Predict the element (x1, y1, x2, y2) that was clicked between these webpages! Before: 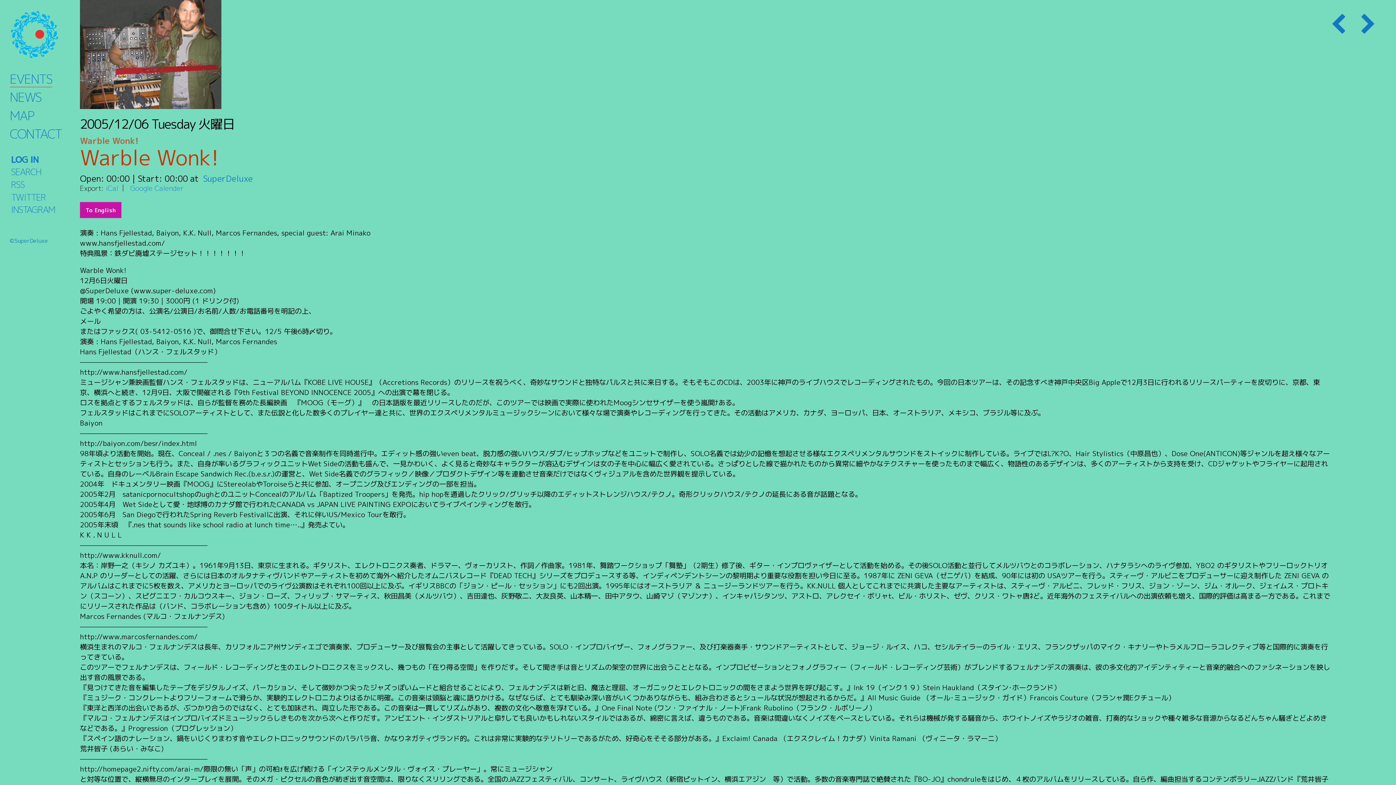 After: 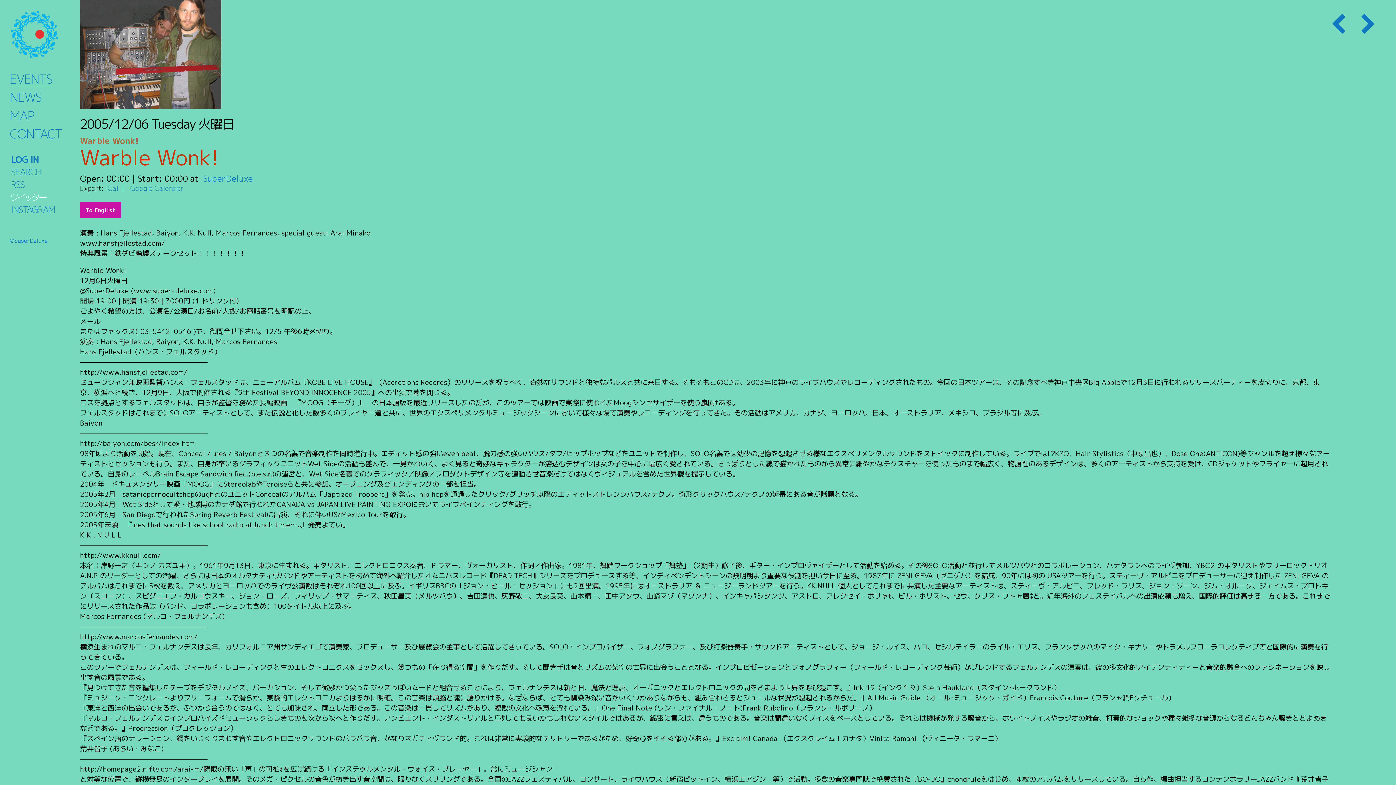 Action: bbox: (10, 193, 45, 202) label: TWITTER
ツイッター